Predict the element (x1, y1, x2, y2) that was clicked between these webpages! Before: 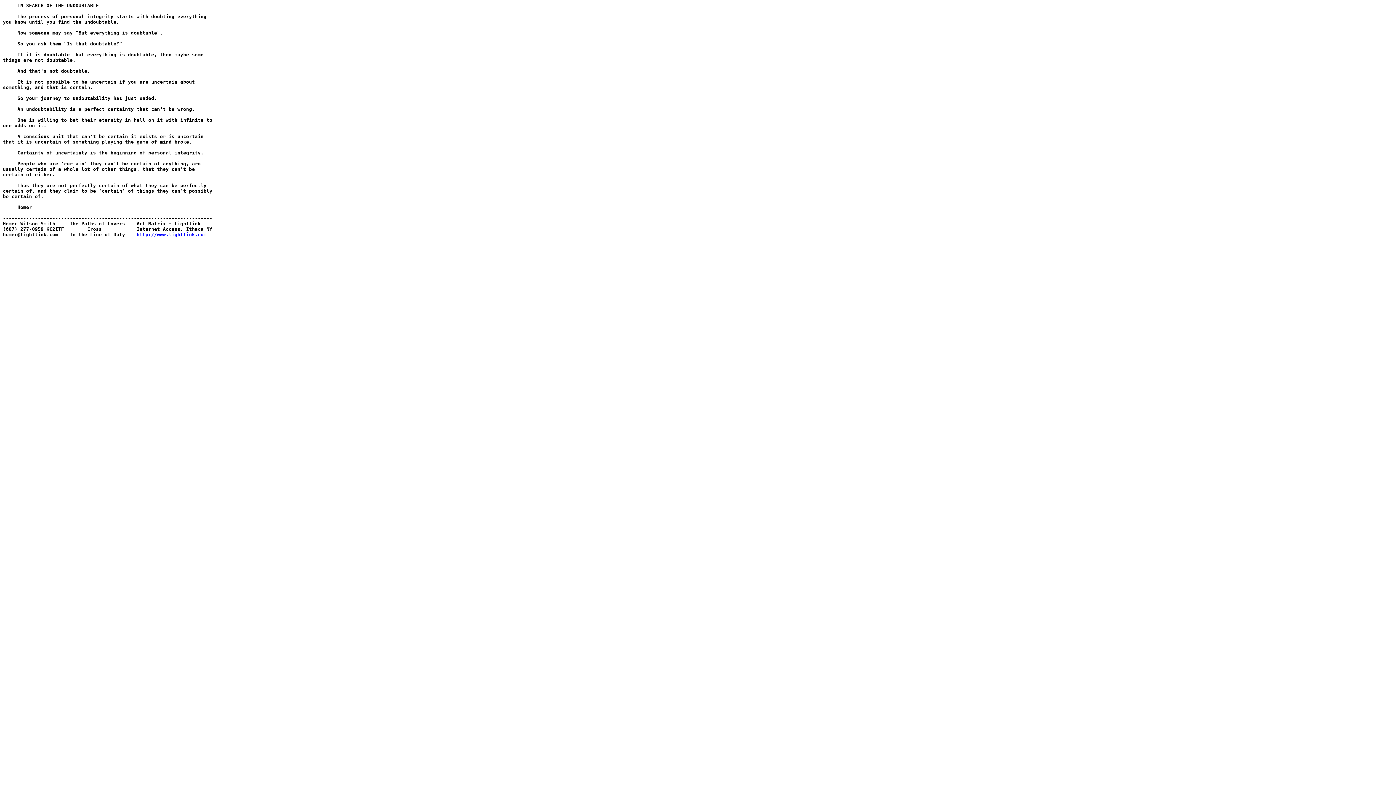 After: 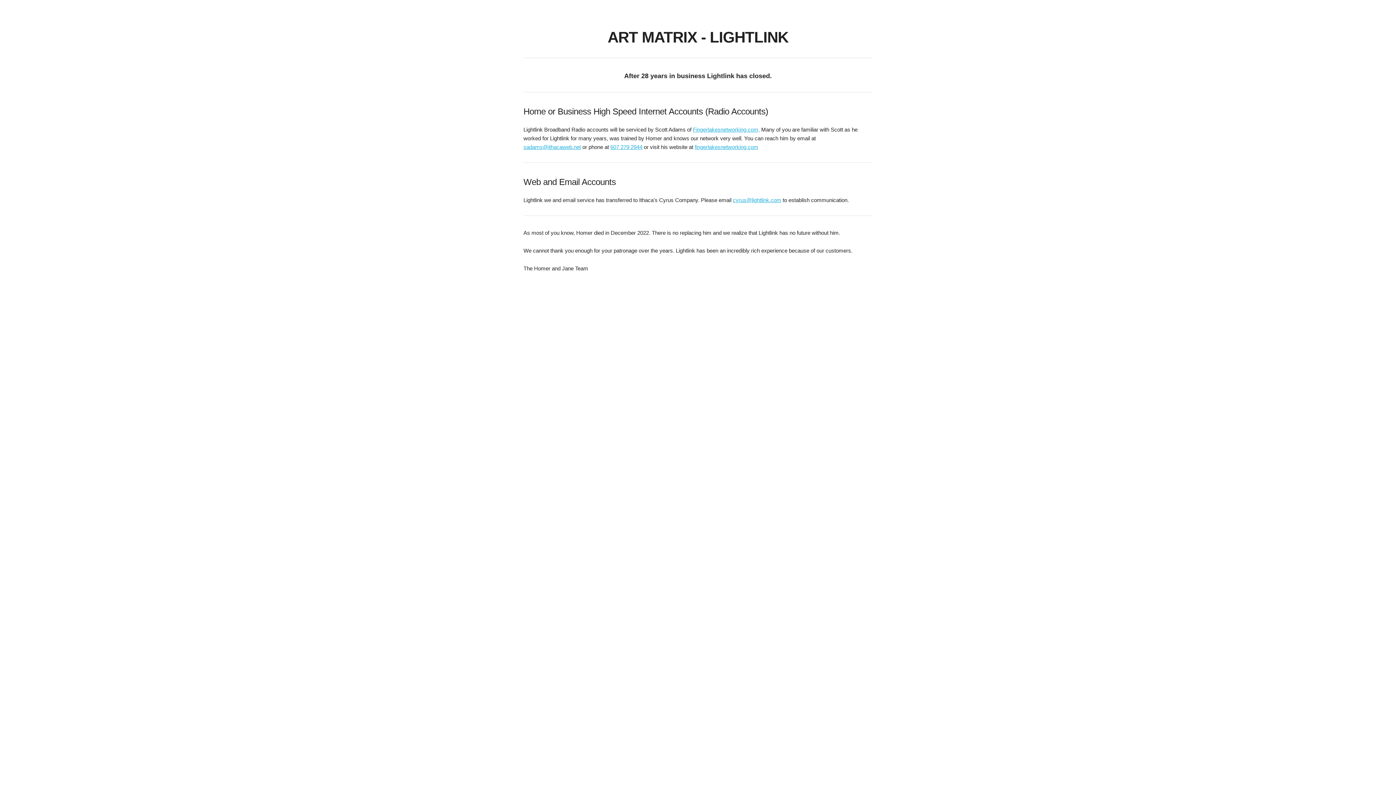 Action: bbox: (136, 232, 206, 237) label: http://www.lightlink.com